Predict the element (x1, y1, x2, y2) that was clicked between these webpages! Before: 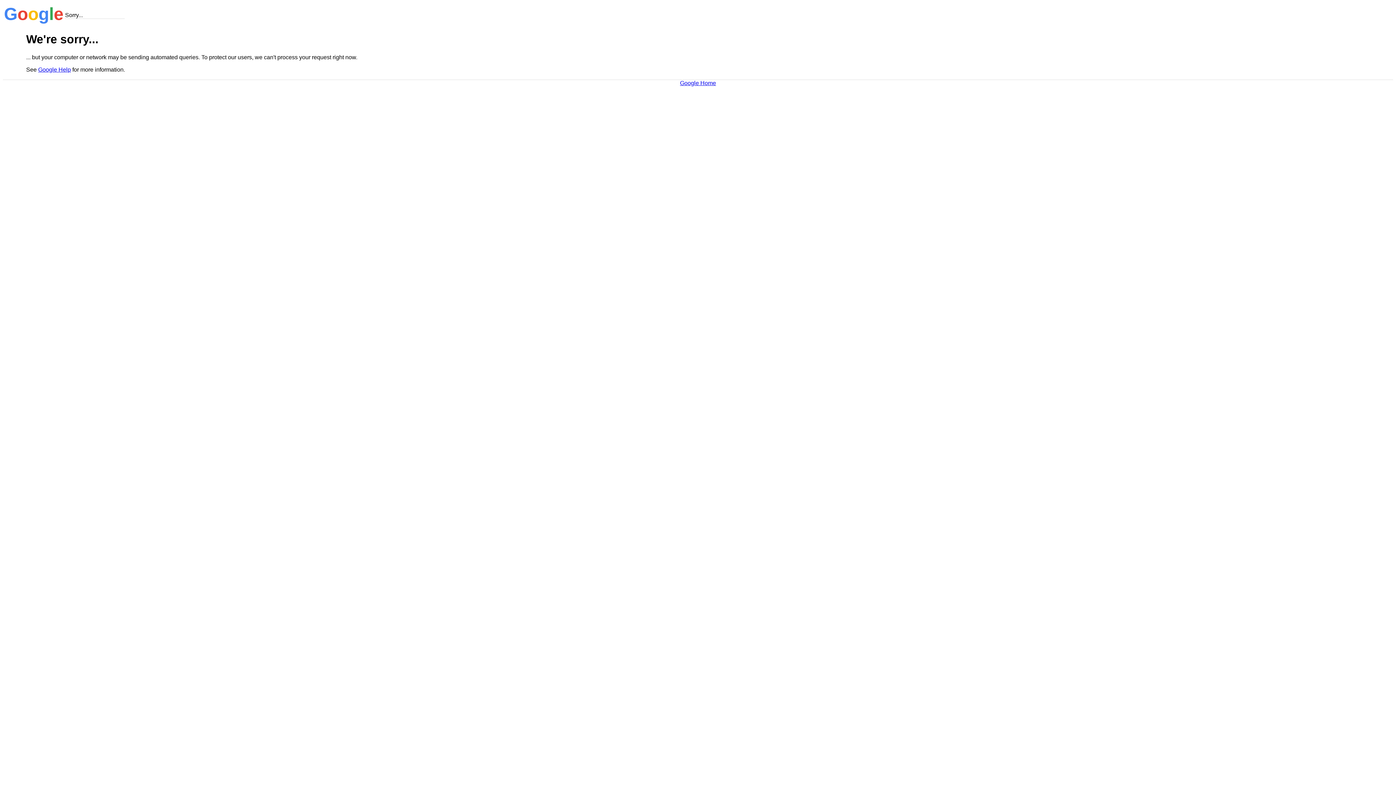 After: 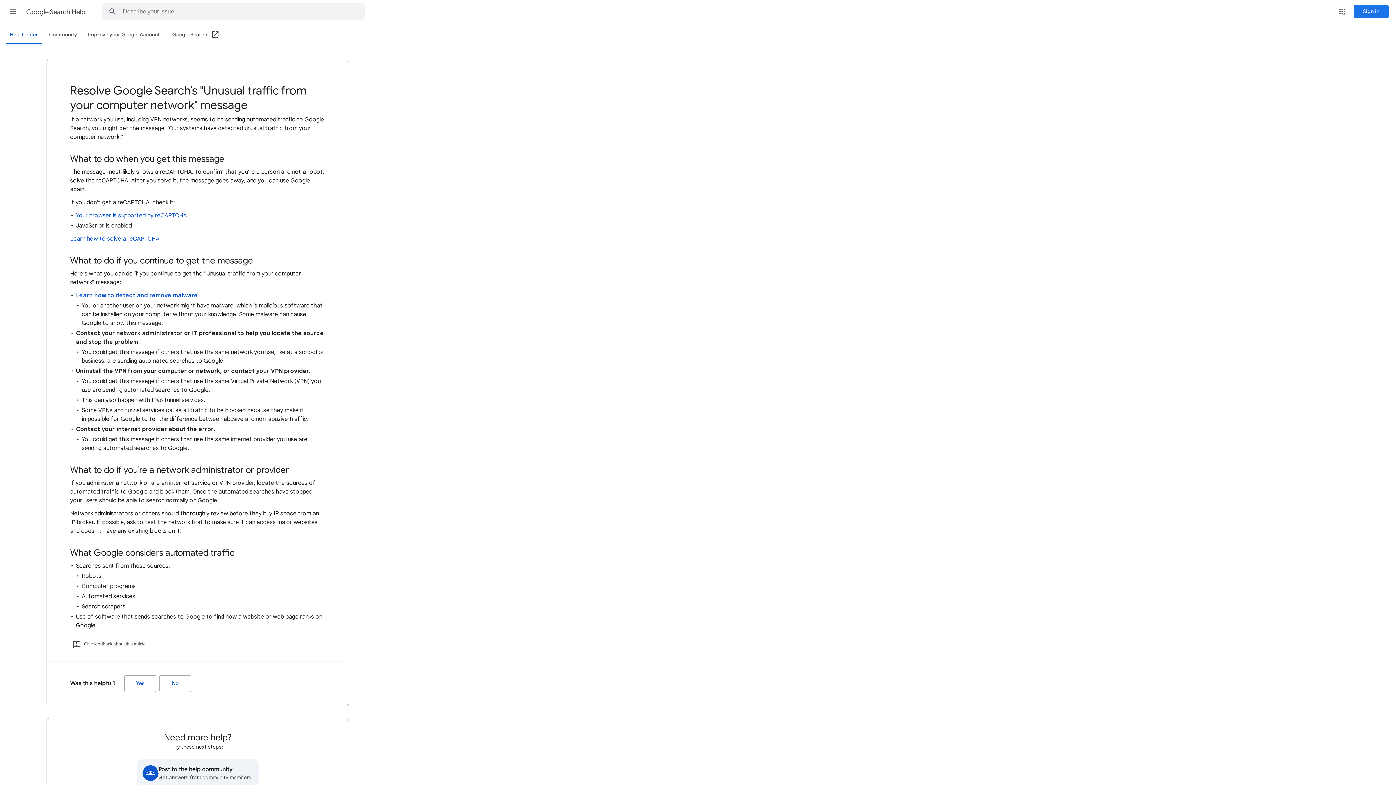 Action: bbox: (38, 66, 70, 72) label: Google Help